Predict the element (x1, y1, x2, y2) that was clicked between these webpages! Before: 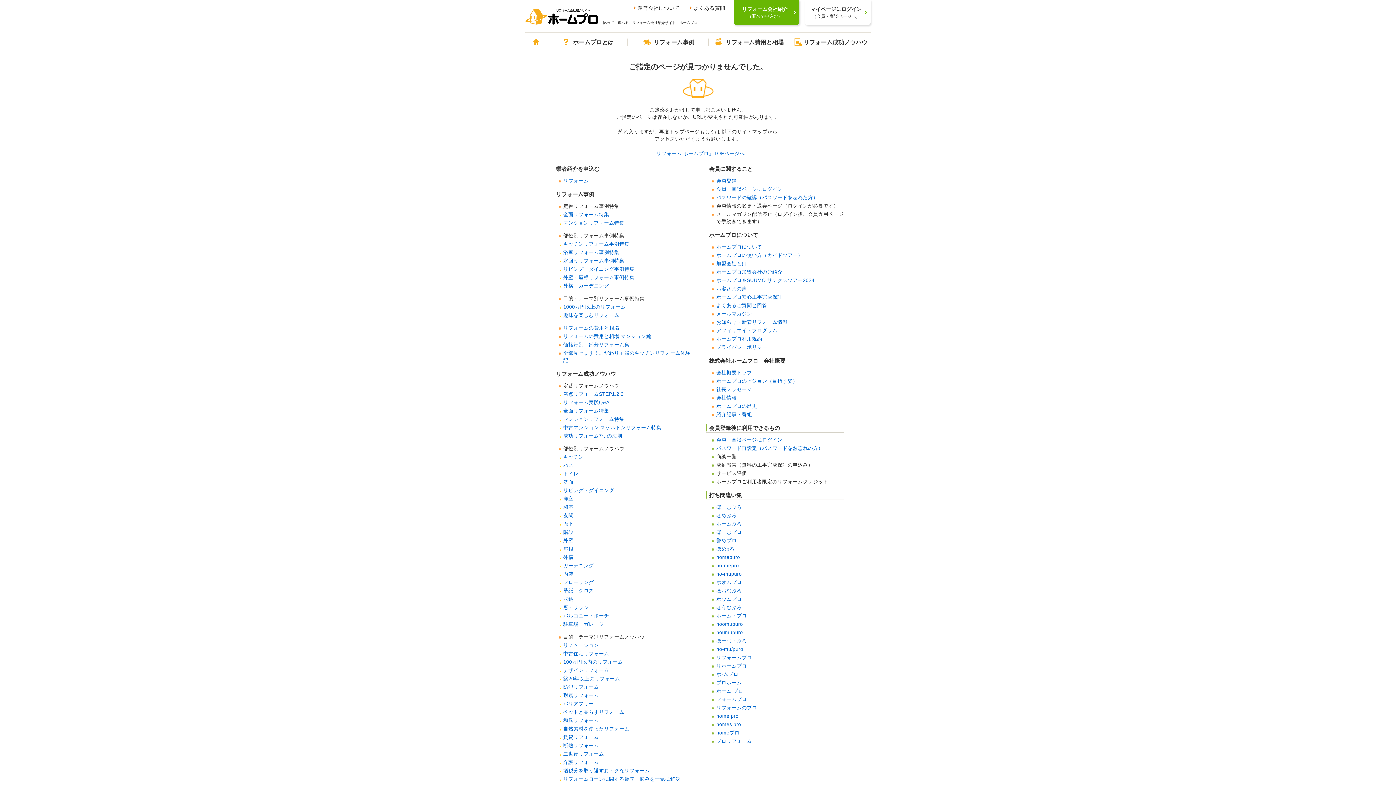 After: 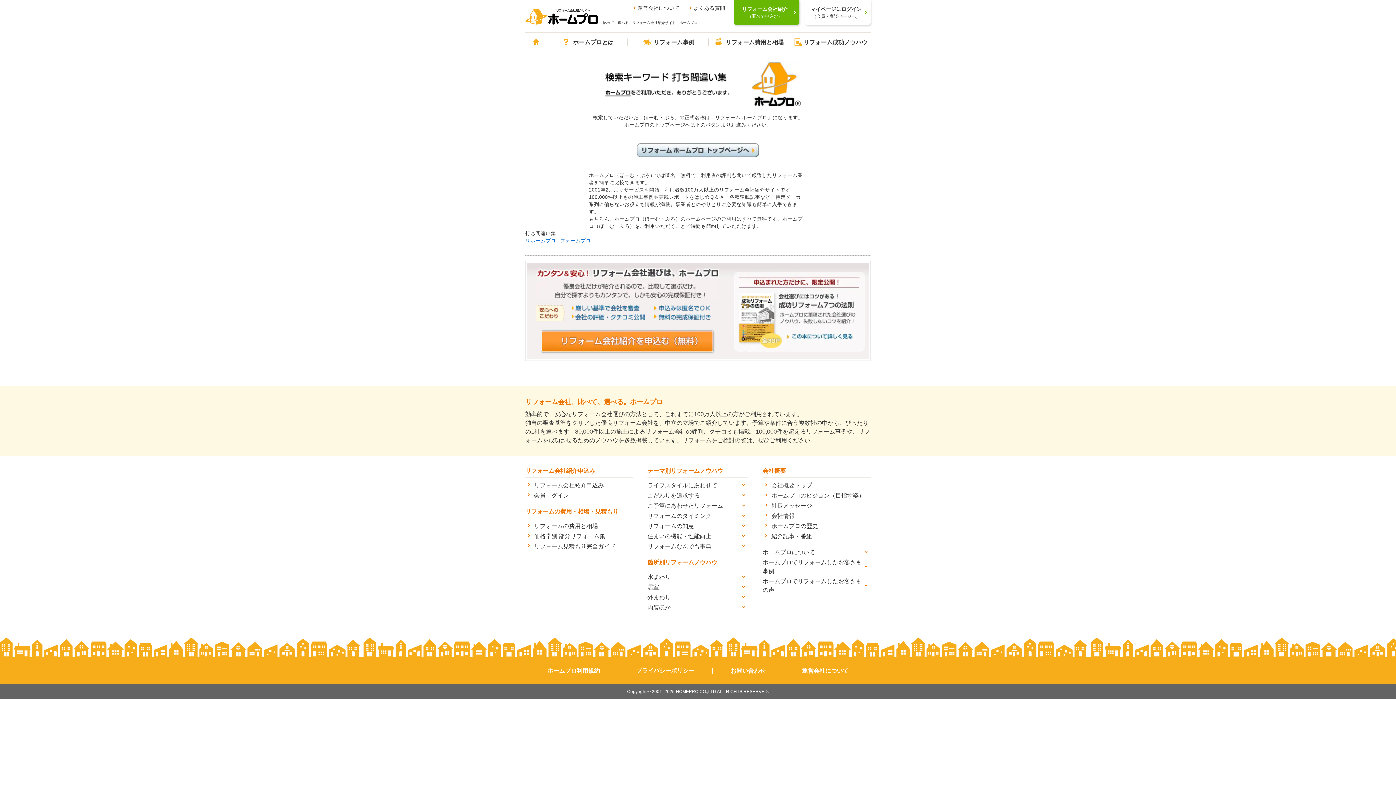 Action: bbox: (716, 638, 747, 644) label: ほーむ・ぷろ